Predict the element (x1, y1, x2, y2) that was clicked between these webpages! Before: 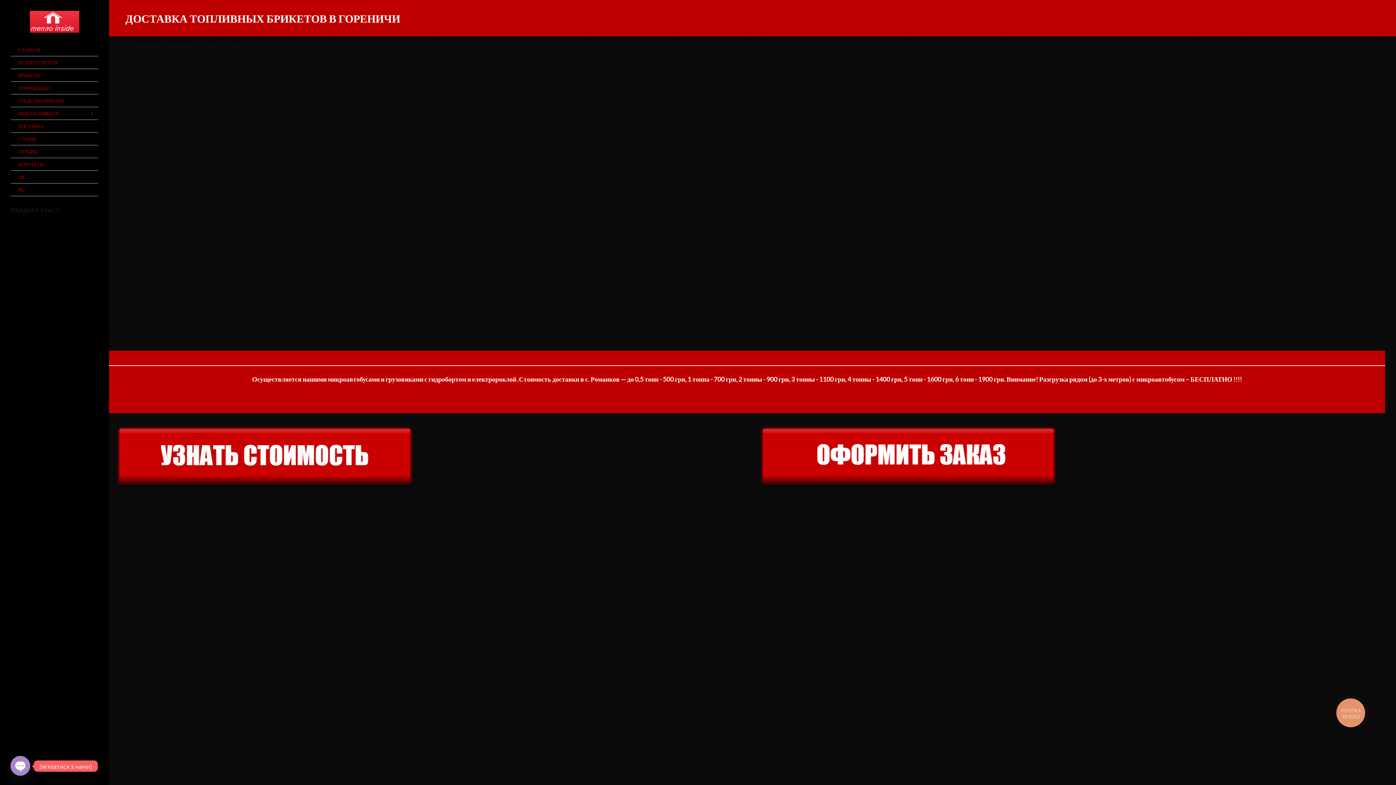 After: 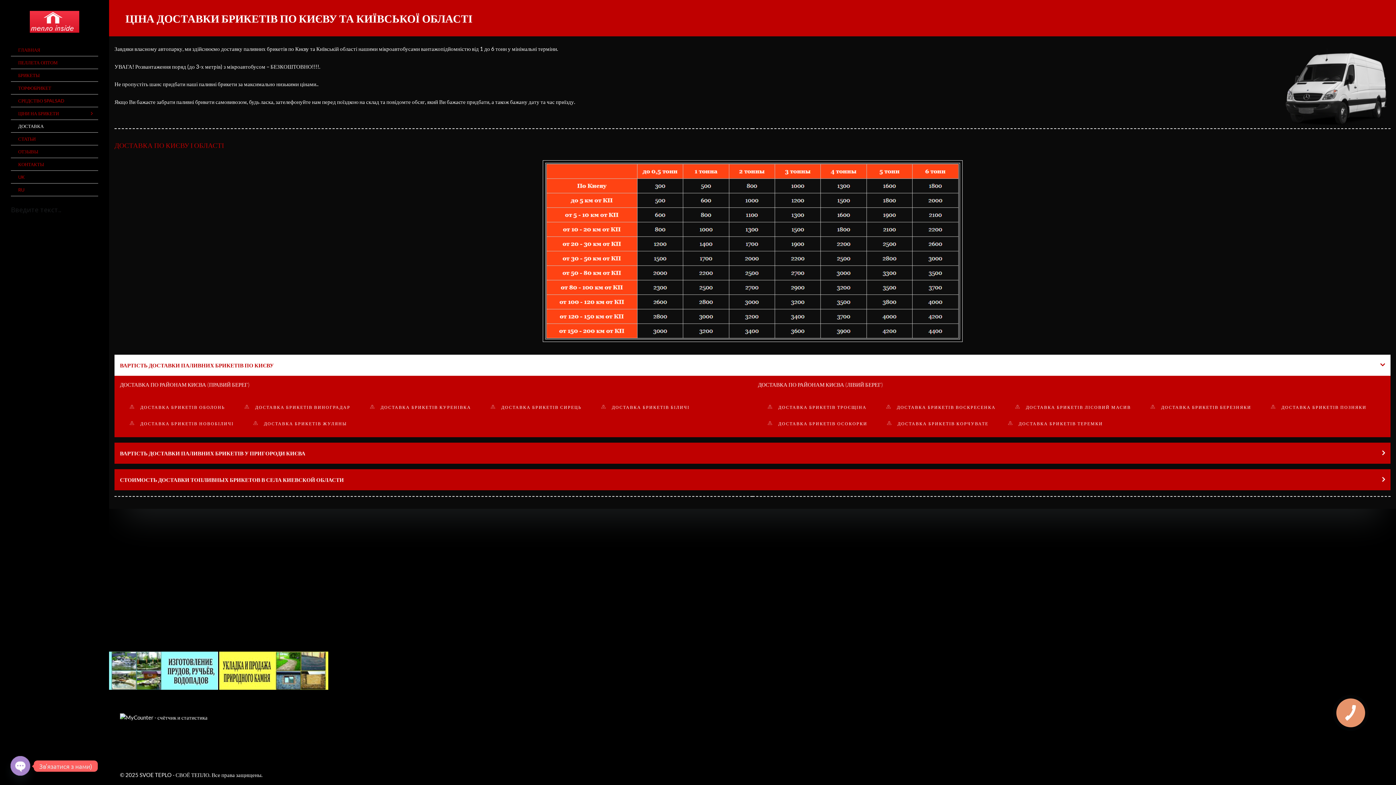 Action: bbox: (10, 120, 98, 132) label: ДОСТАВКА